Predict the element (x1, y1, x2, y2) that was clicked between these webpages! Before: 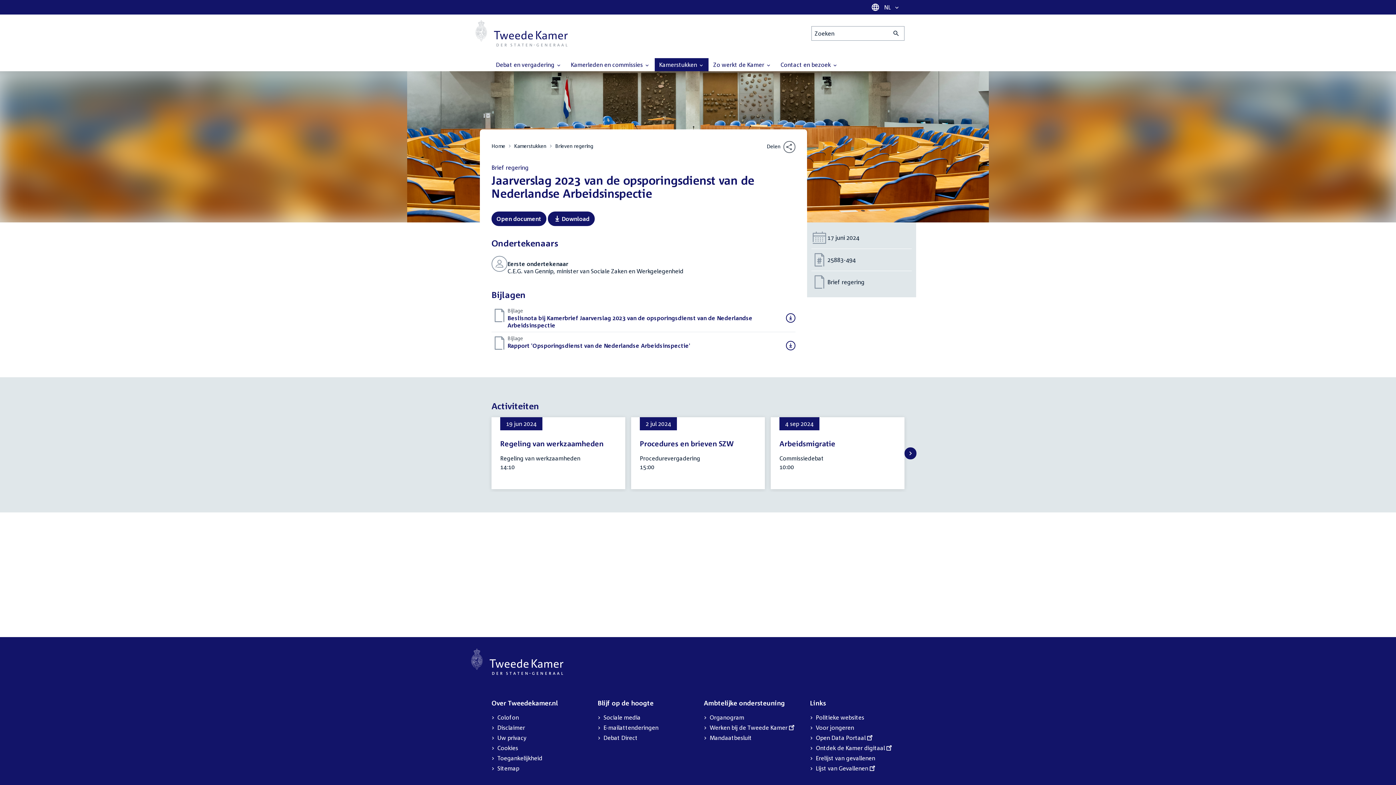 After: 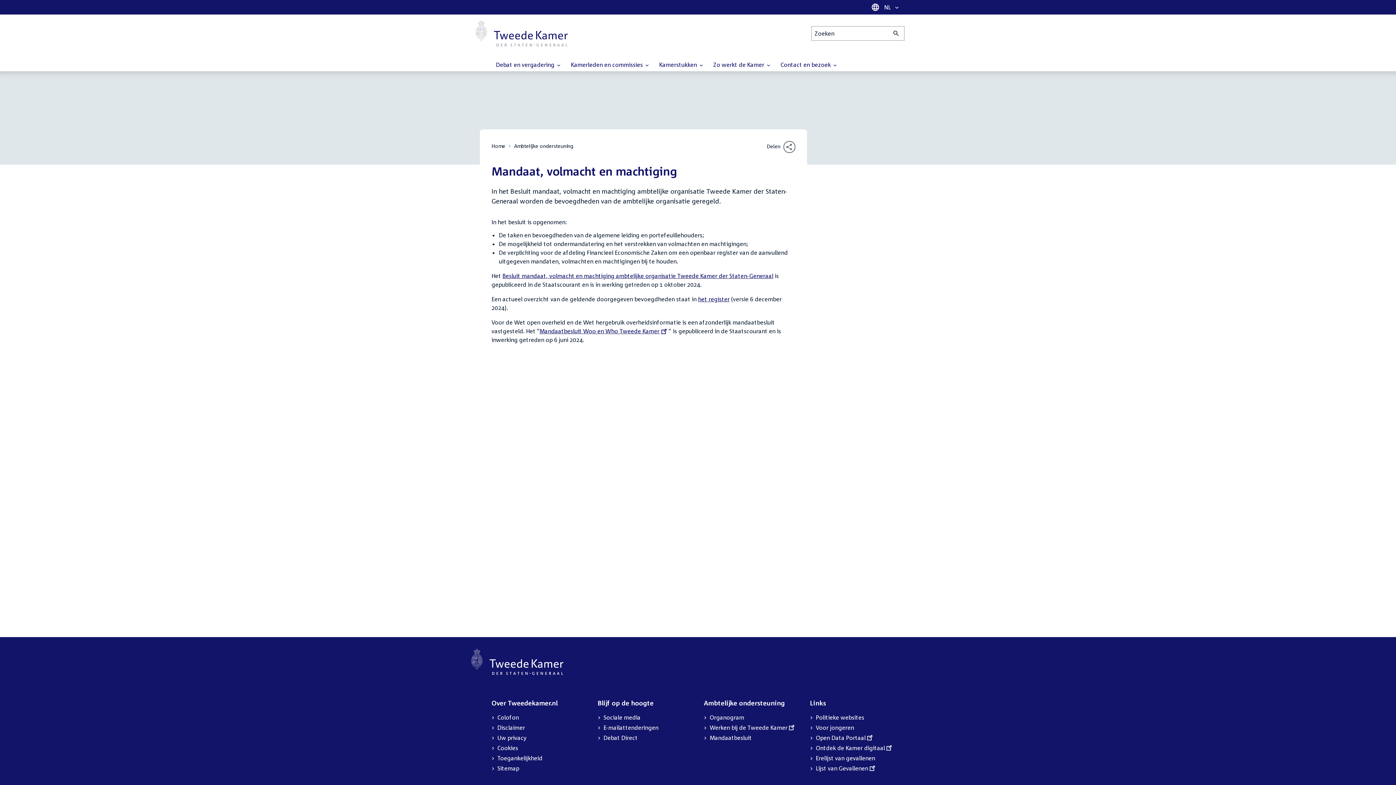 Action: label: Mandaatbesluit bbox: (709, 733, 752, 743)